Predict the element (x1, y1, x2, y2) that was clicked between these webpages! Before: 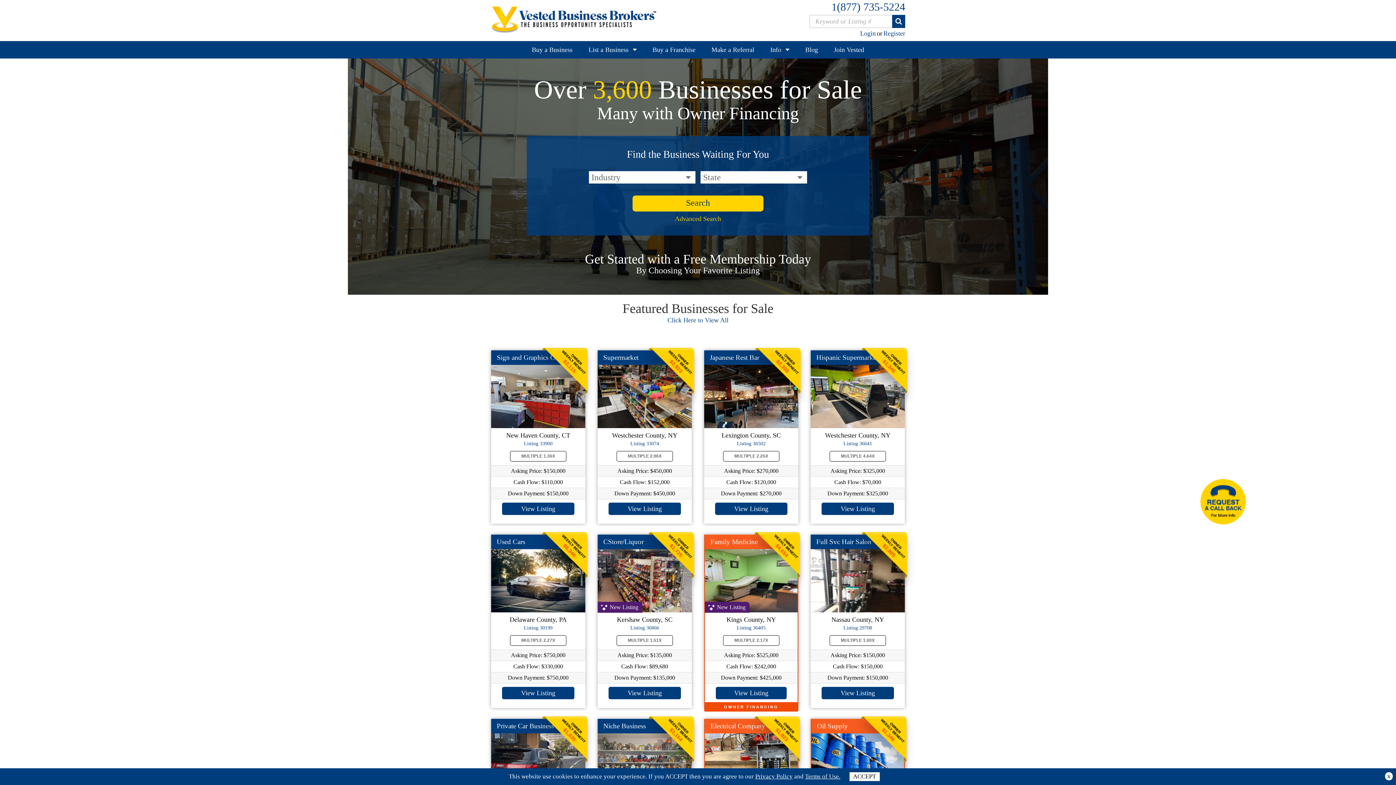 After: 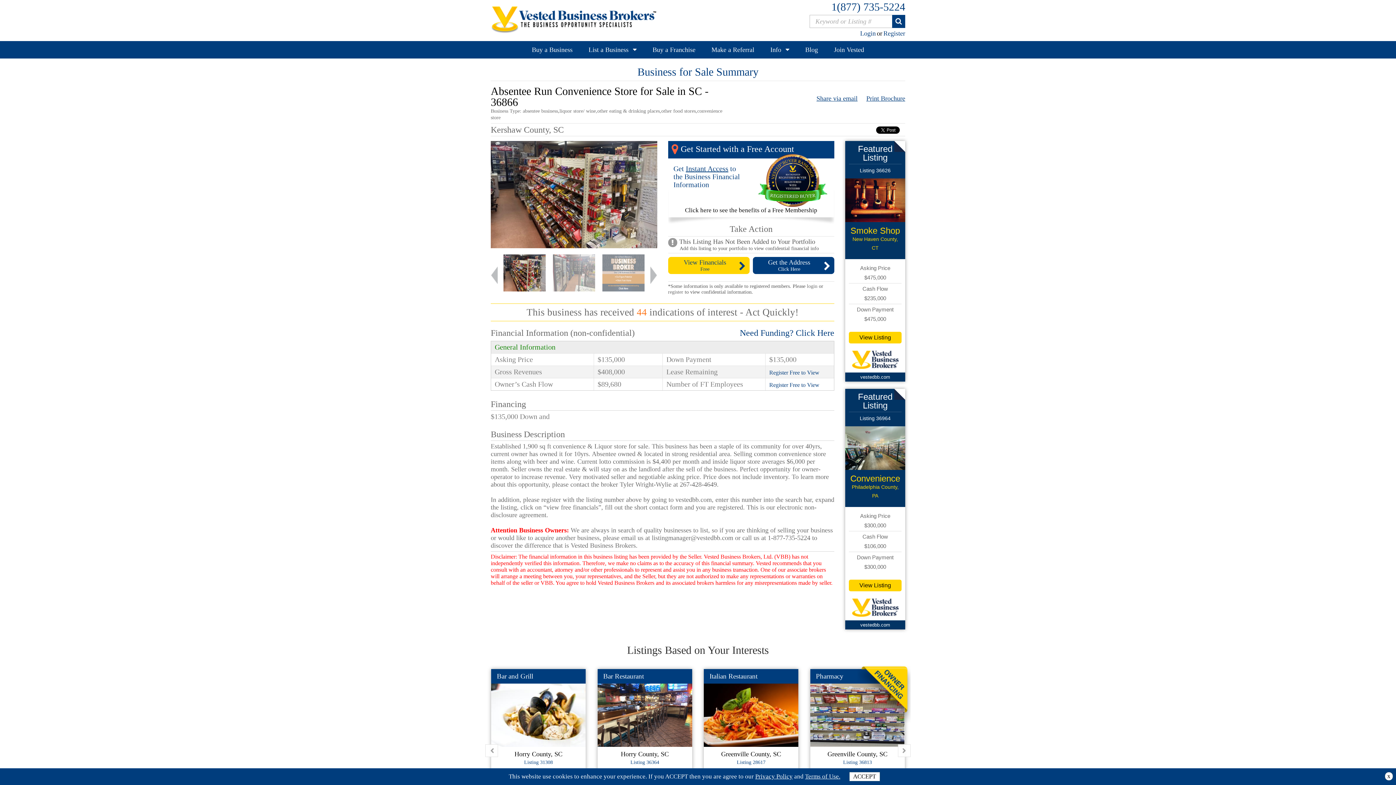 Action: bbox: (608, 687, 681, 699) label: View Listing